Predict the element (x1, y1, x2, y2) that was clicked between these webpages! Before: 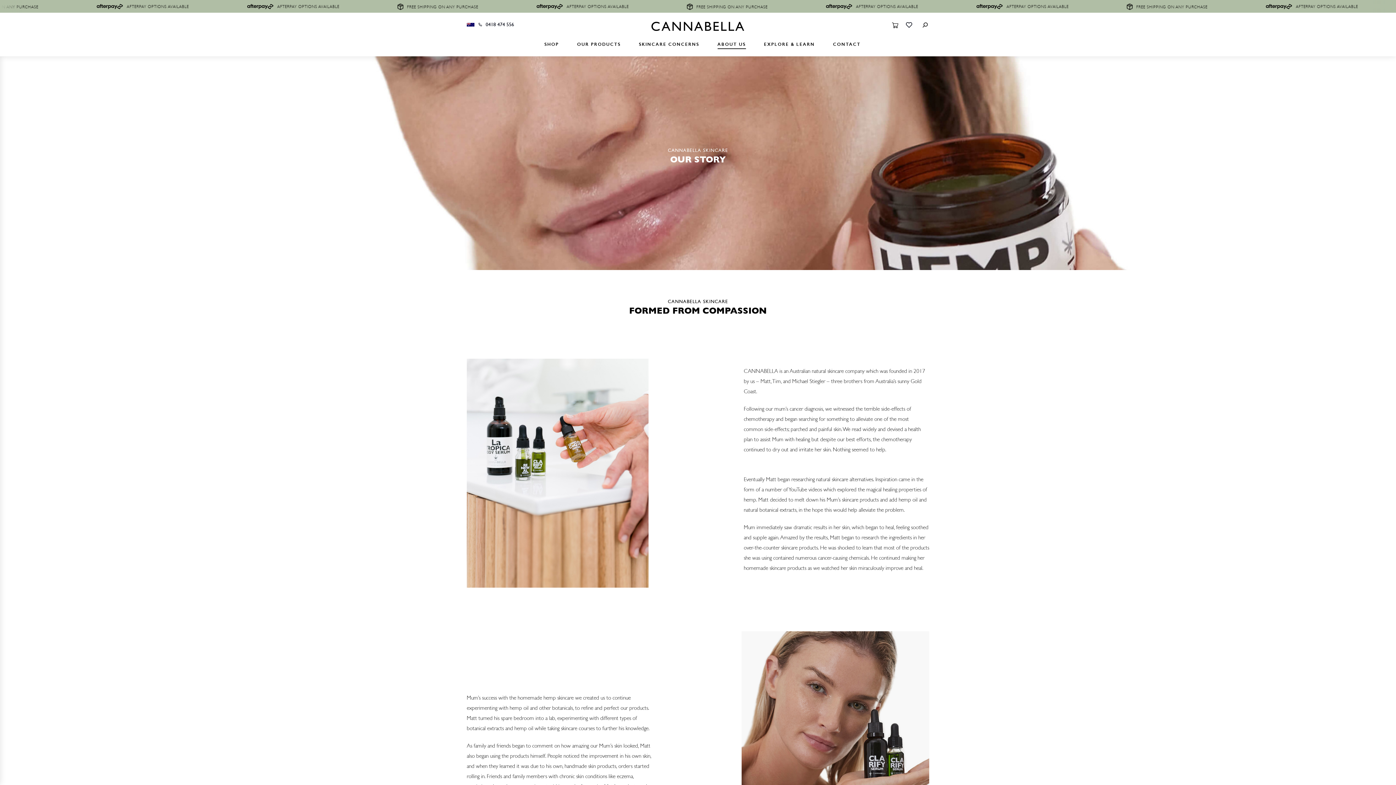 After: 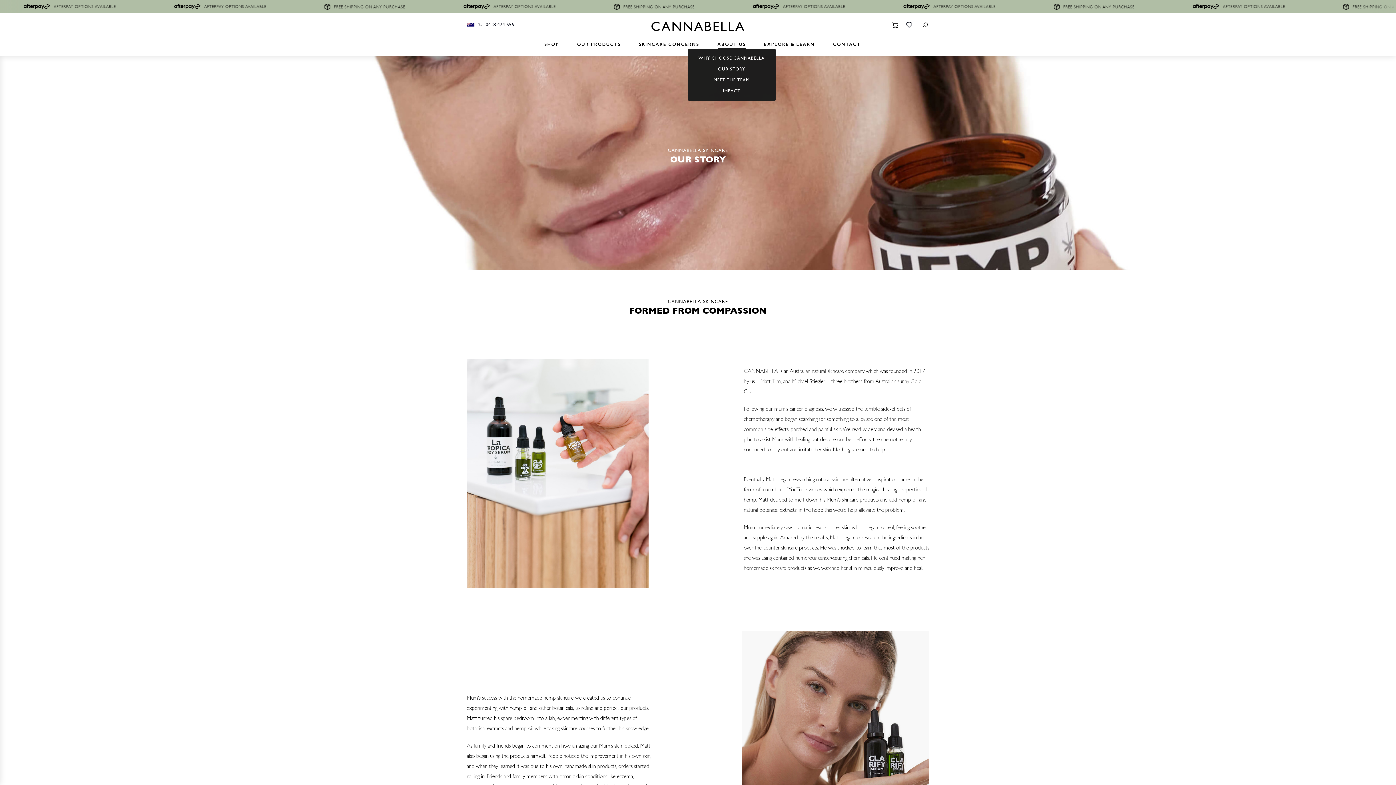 Action: bbox: (717, 39, 746, 49) label: ABOUT US